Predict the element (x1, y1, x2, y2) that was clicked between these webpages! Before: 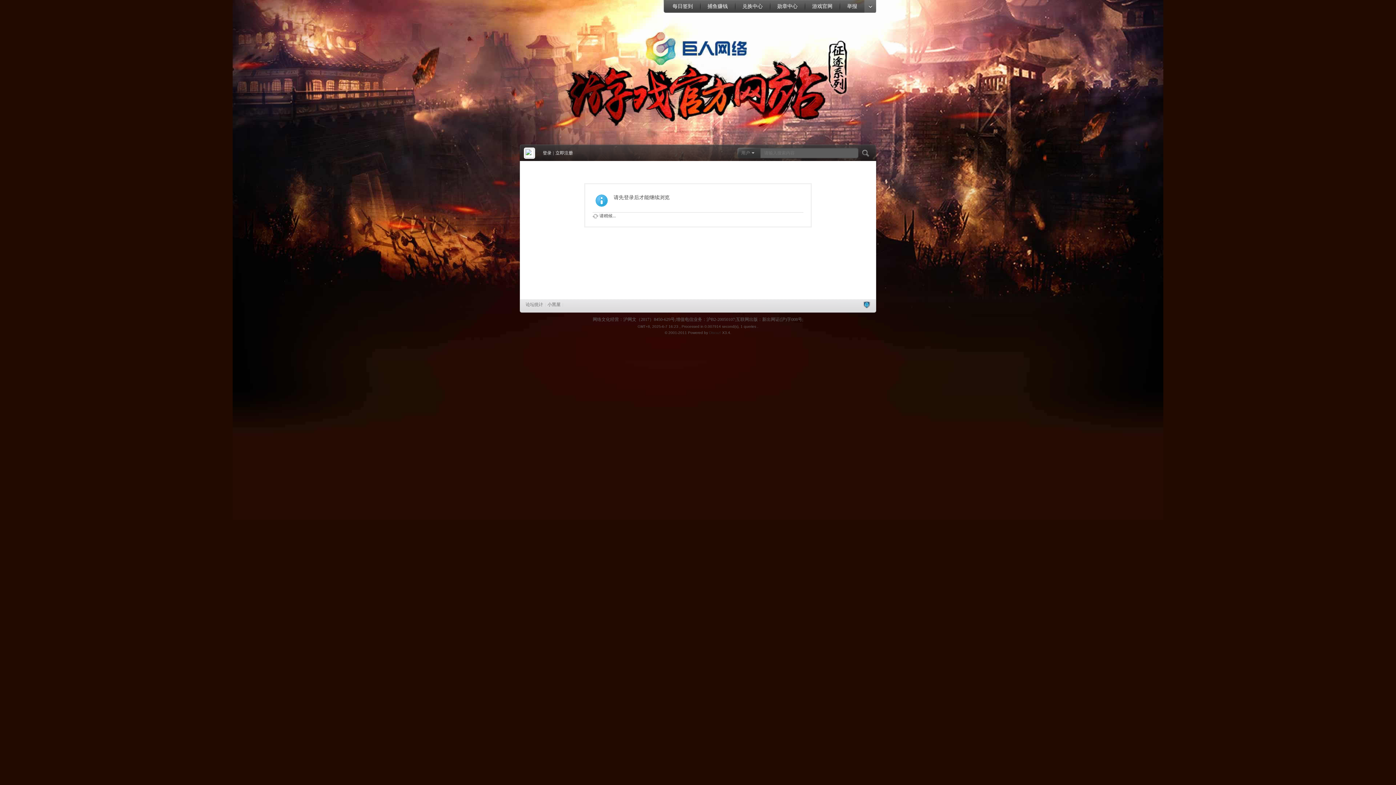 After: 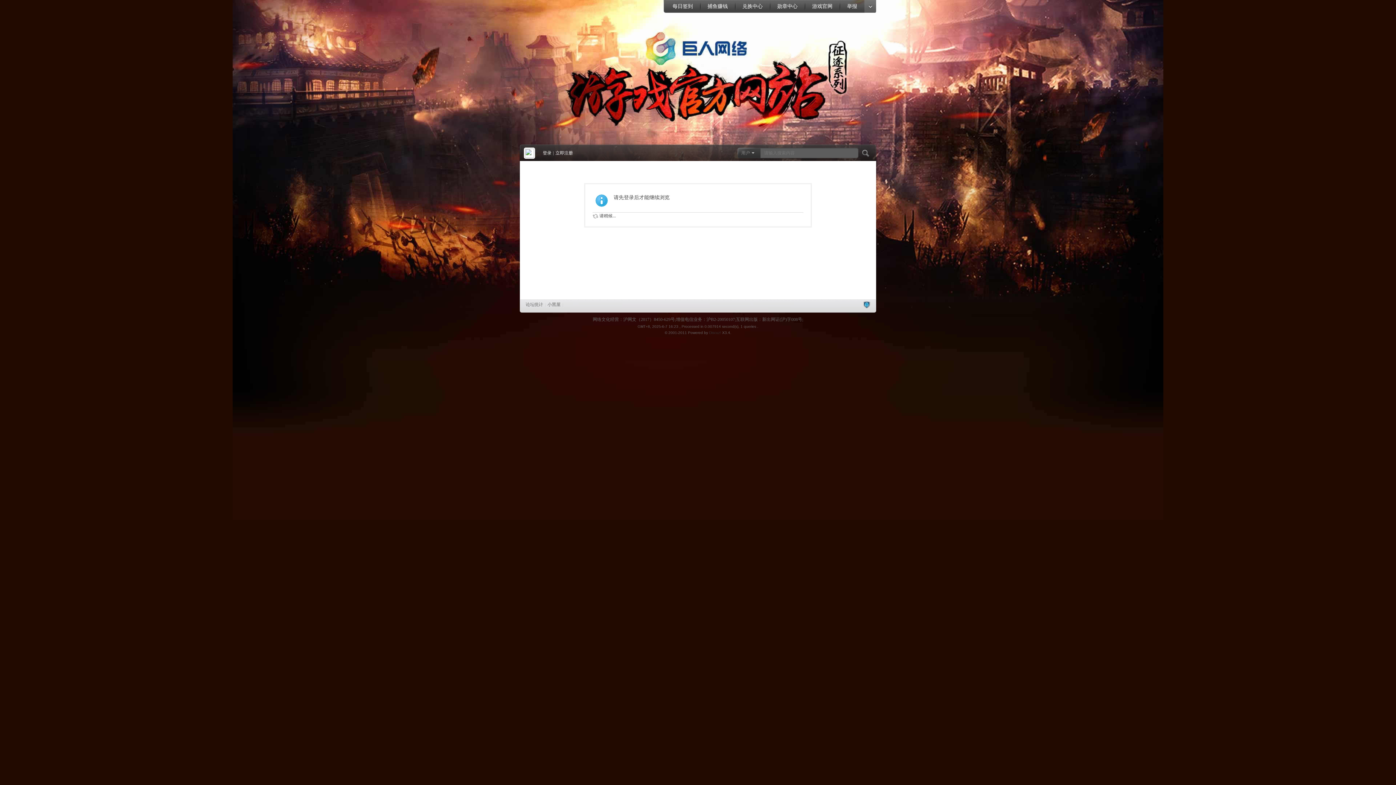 Action: bbox: (863, 301, 870, 308)